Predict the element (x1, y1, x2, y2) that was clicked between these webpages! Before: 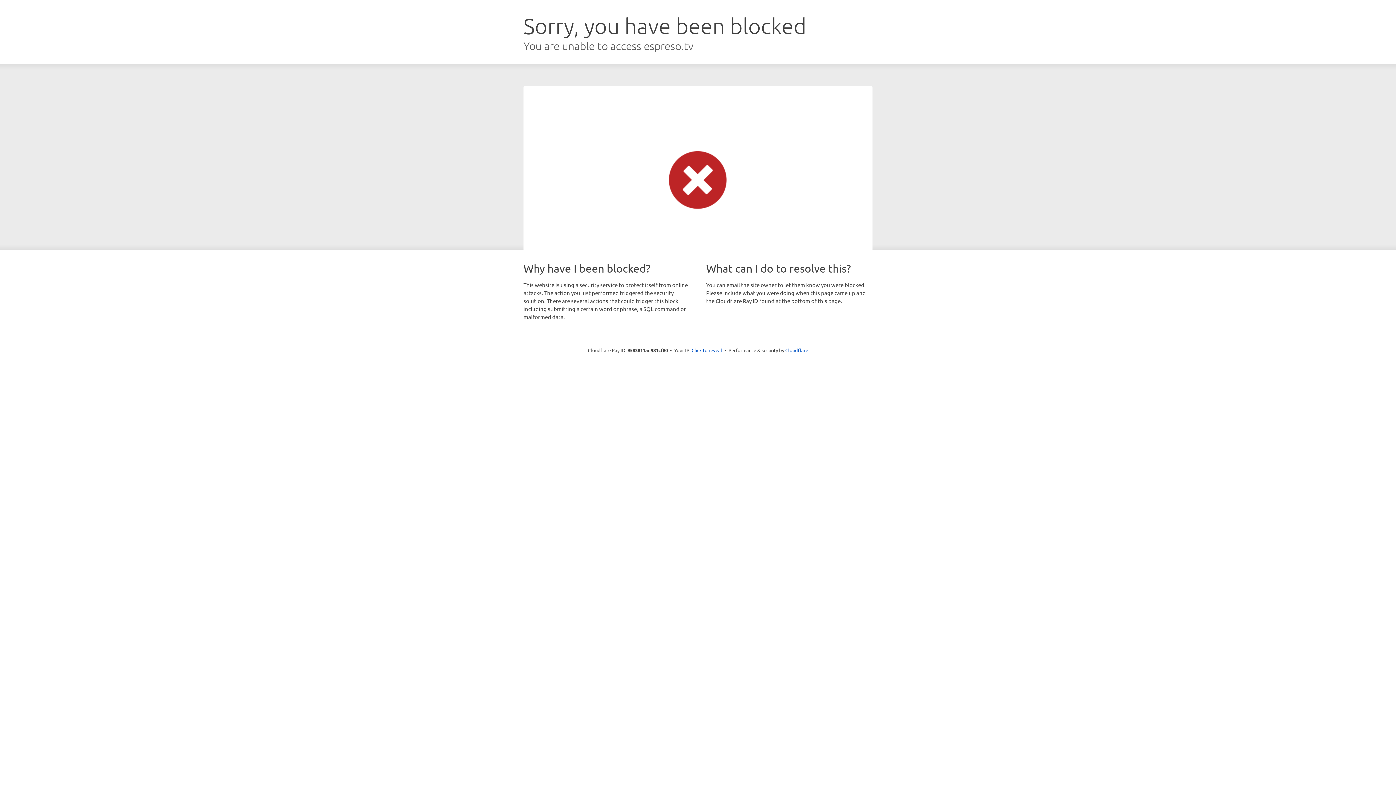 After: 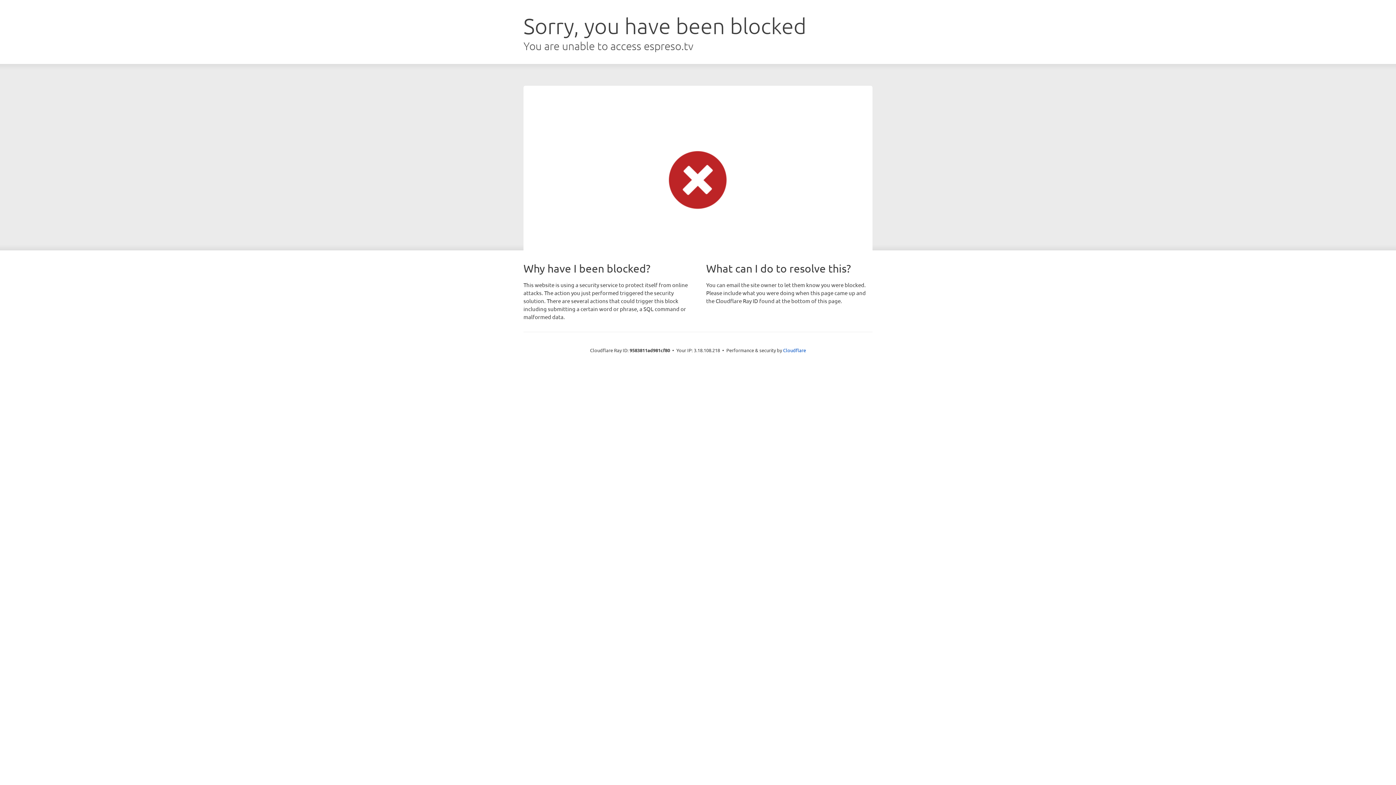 Action: bbox: (691, 346, 722, 353) label: Click to reveal